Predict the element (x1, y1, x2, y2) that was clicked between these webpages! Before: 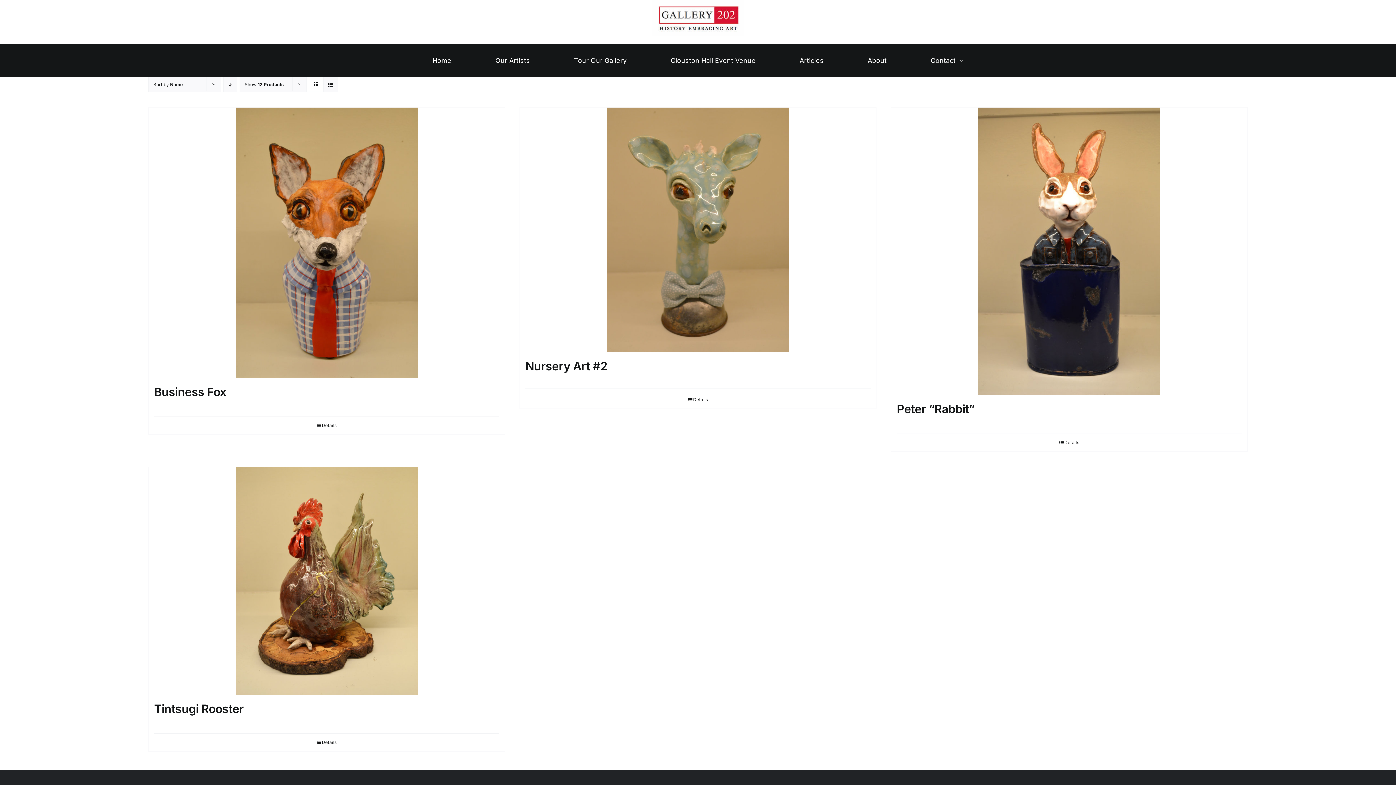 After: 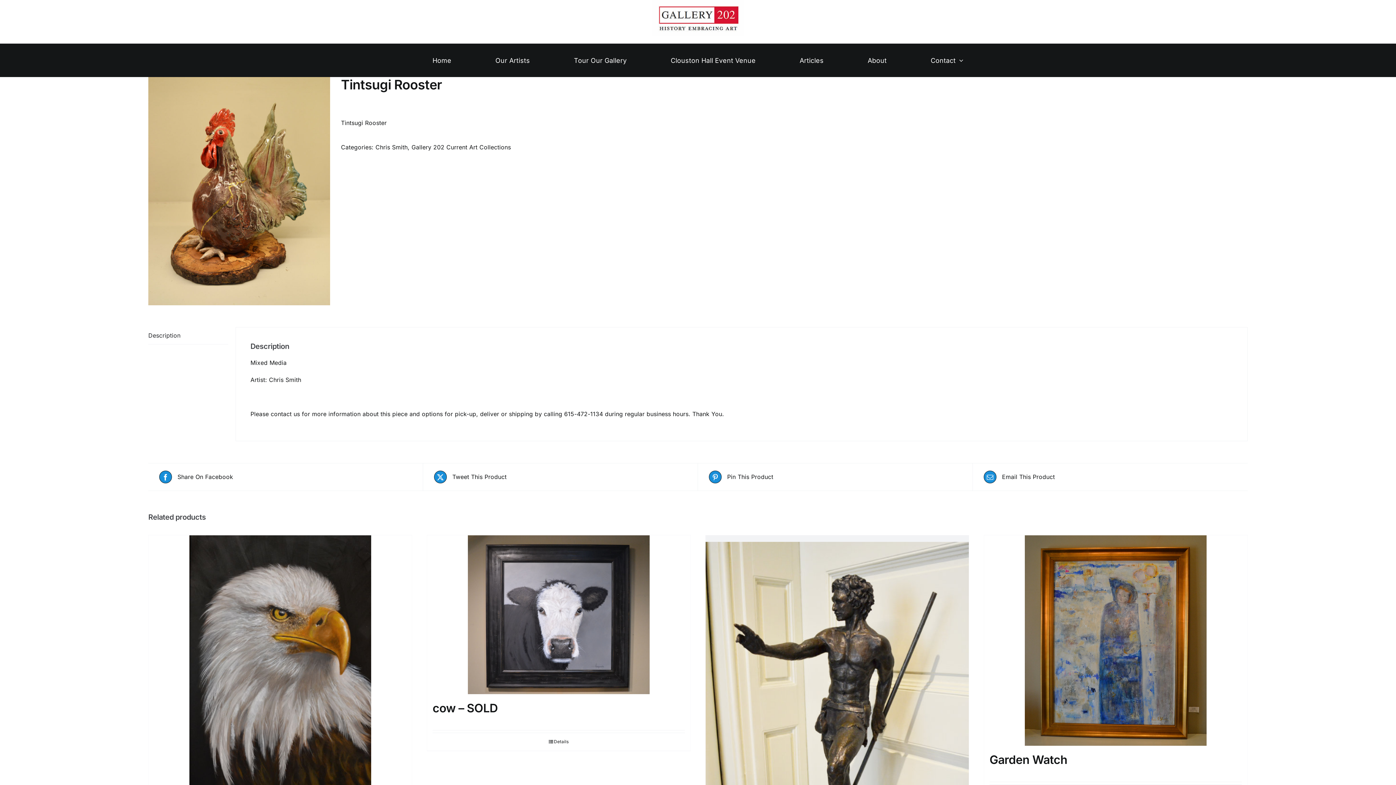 Action: label: Tintsugi Rooster bbox: (148, 467, 504, 695)